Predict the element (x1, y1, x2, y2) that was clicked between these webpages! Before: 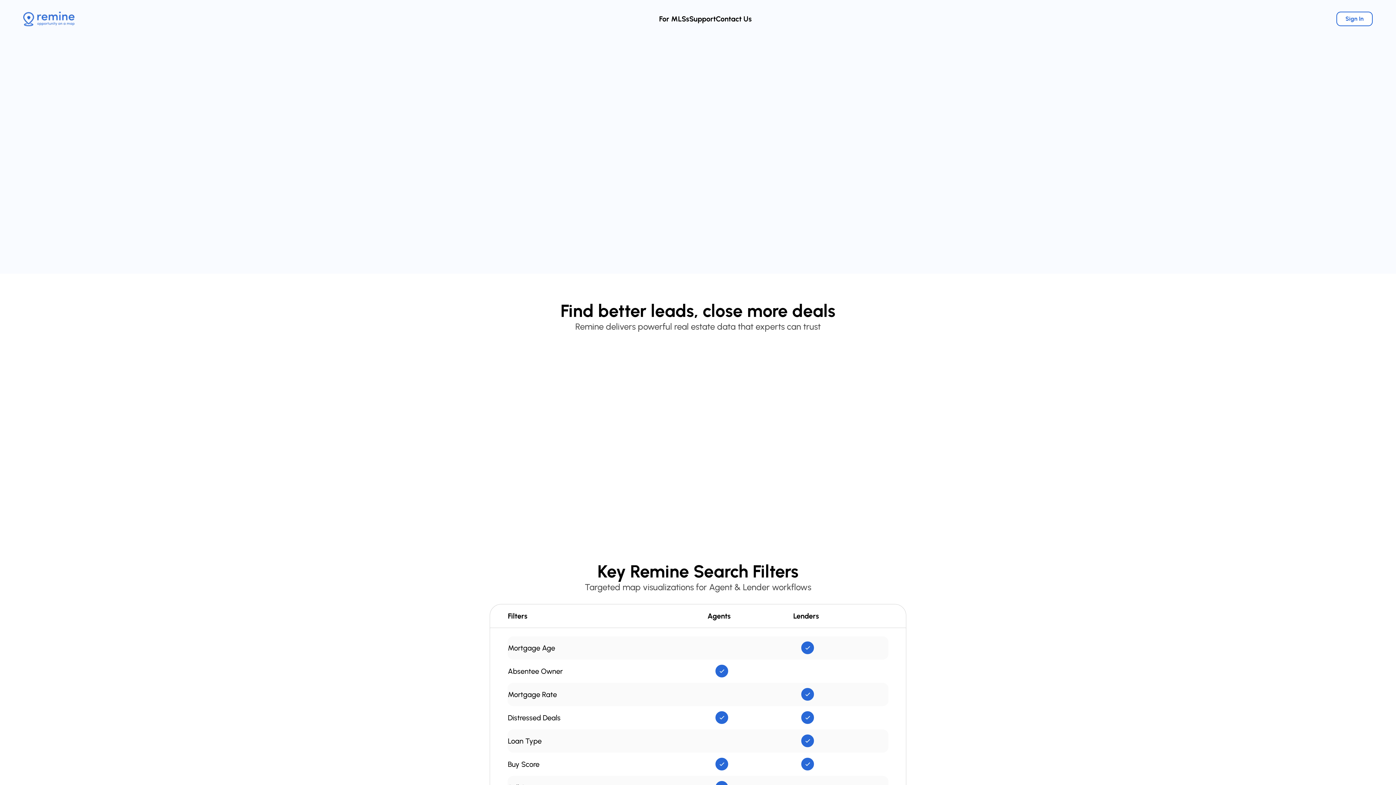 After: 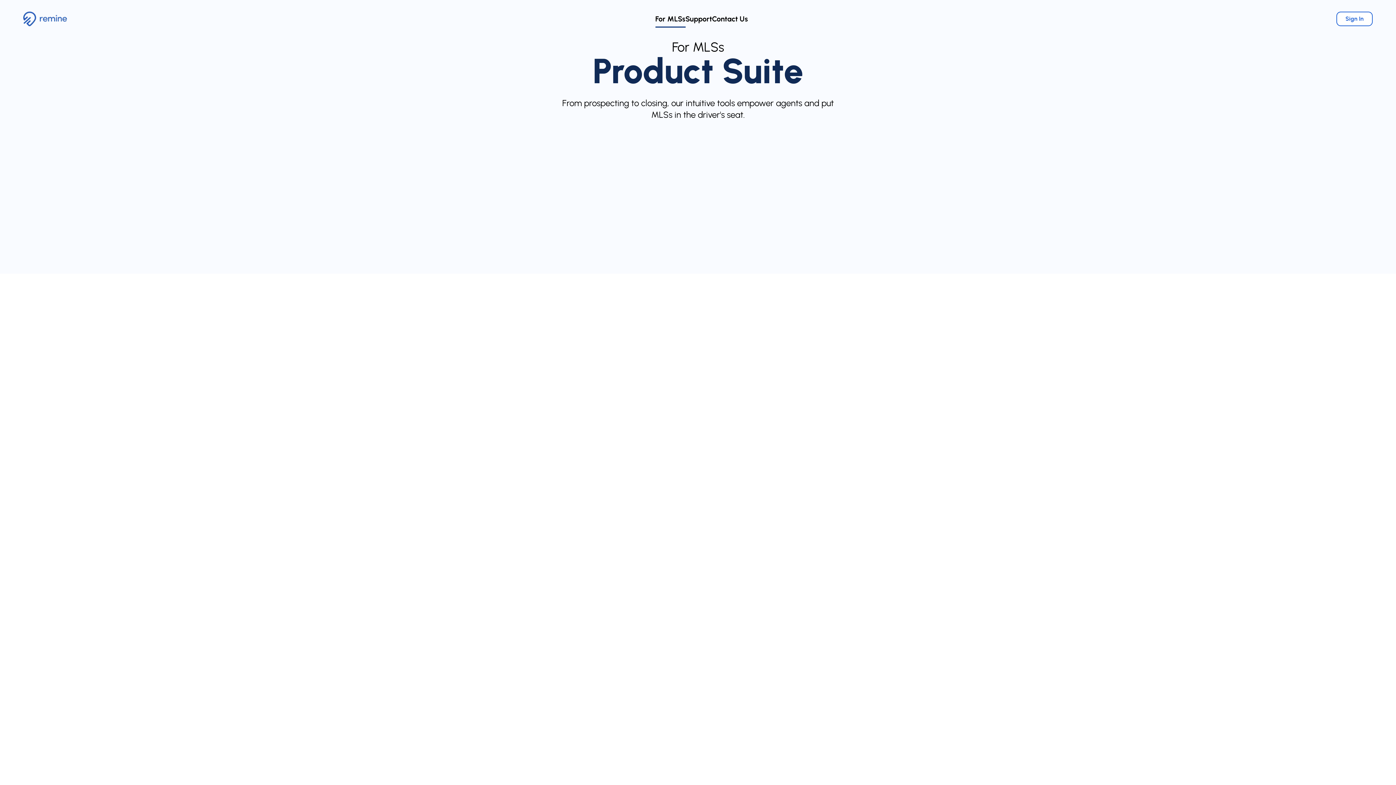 Action: bbox: (659, 14, 689, 23) label: For MLSs